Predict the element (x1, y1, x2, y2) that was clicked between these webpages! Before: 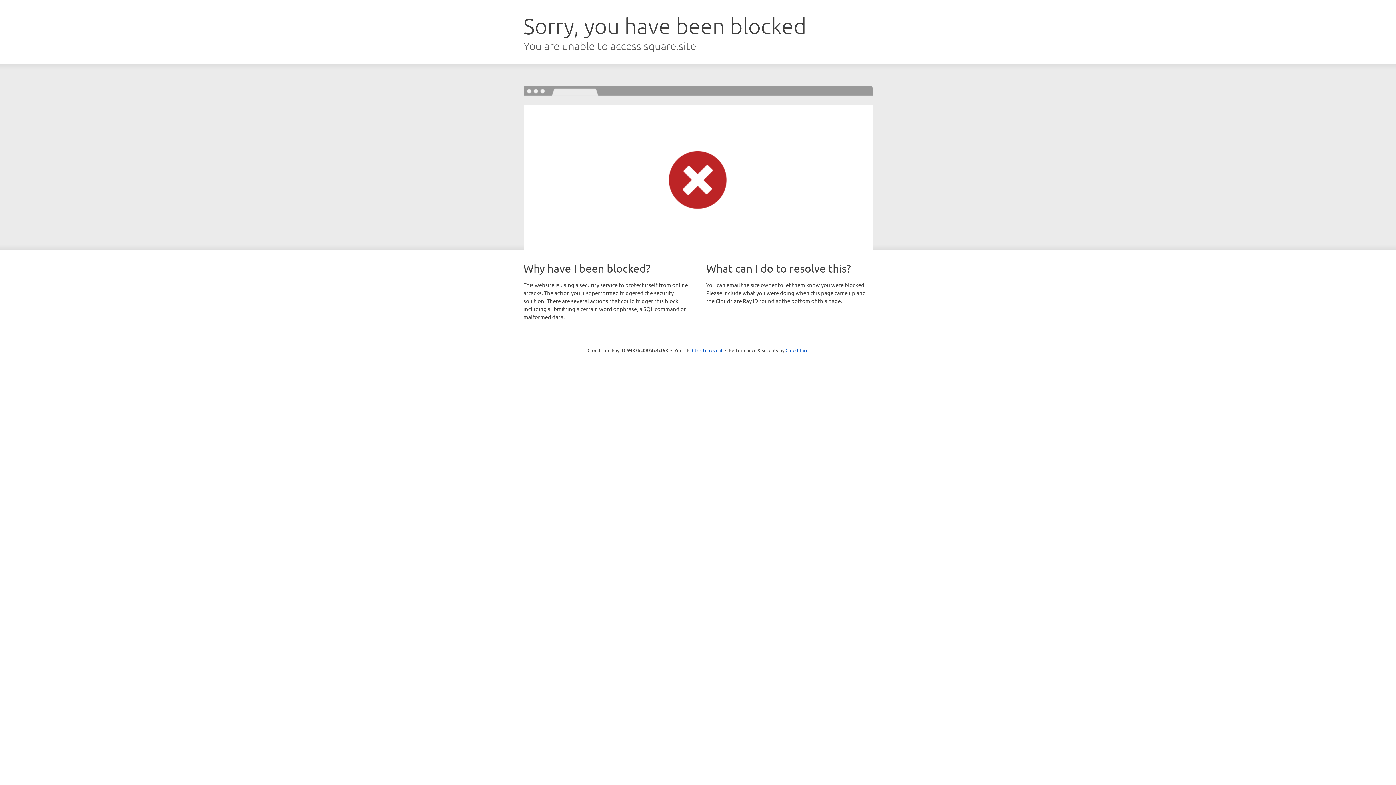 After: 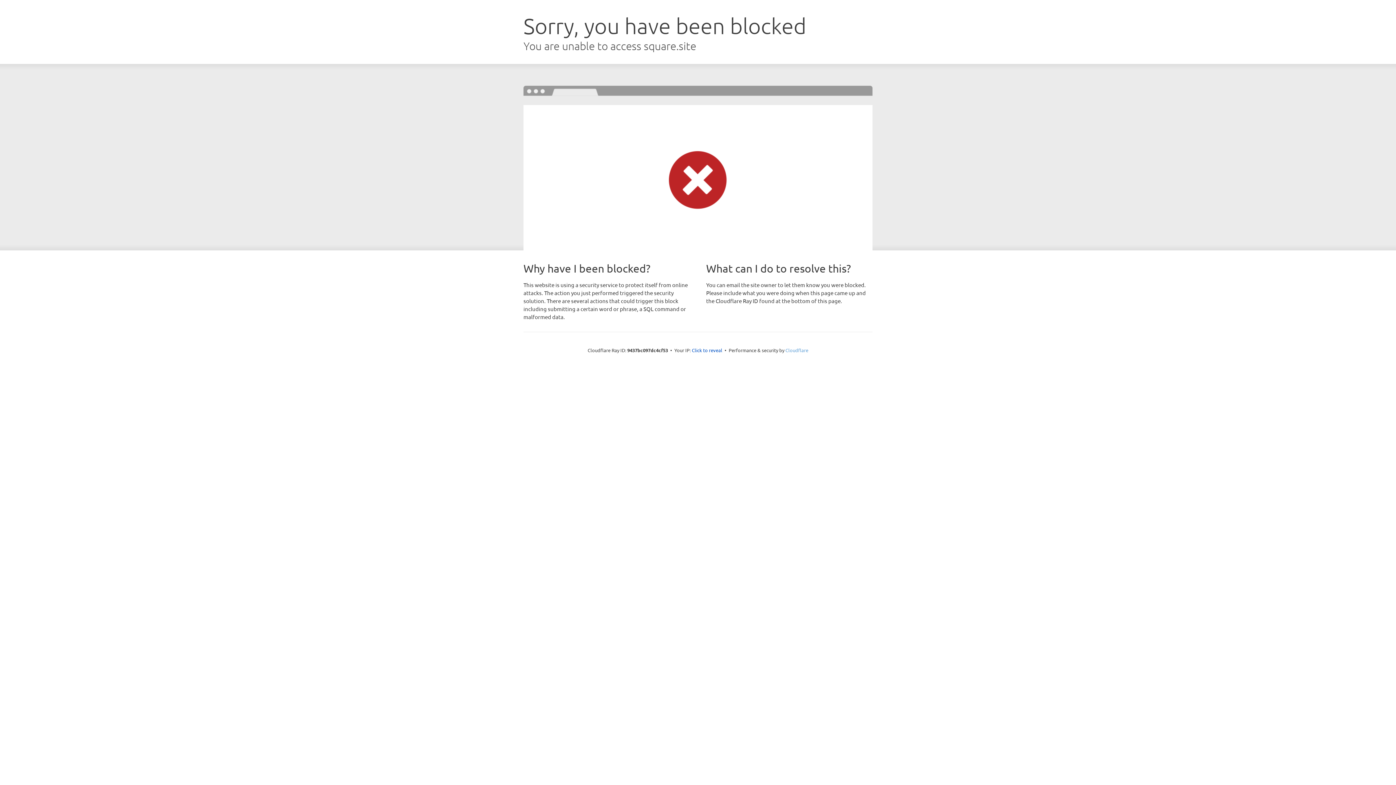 Action: label: Cloudflare bbox: (785, 347, 808, 353)